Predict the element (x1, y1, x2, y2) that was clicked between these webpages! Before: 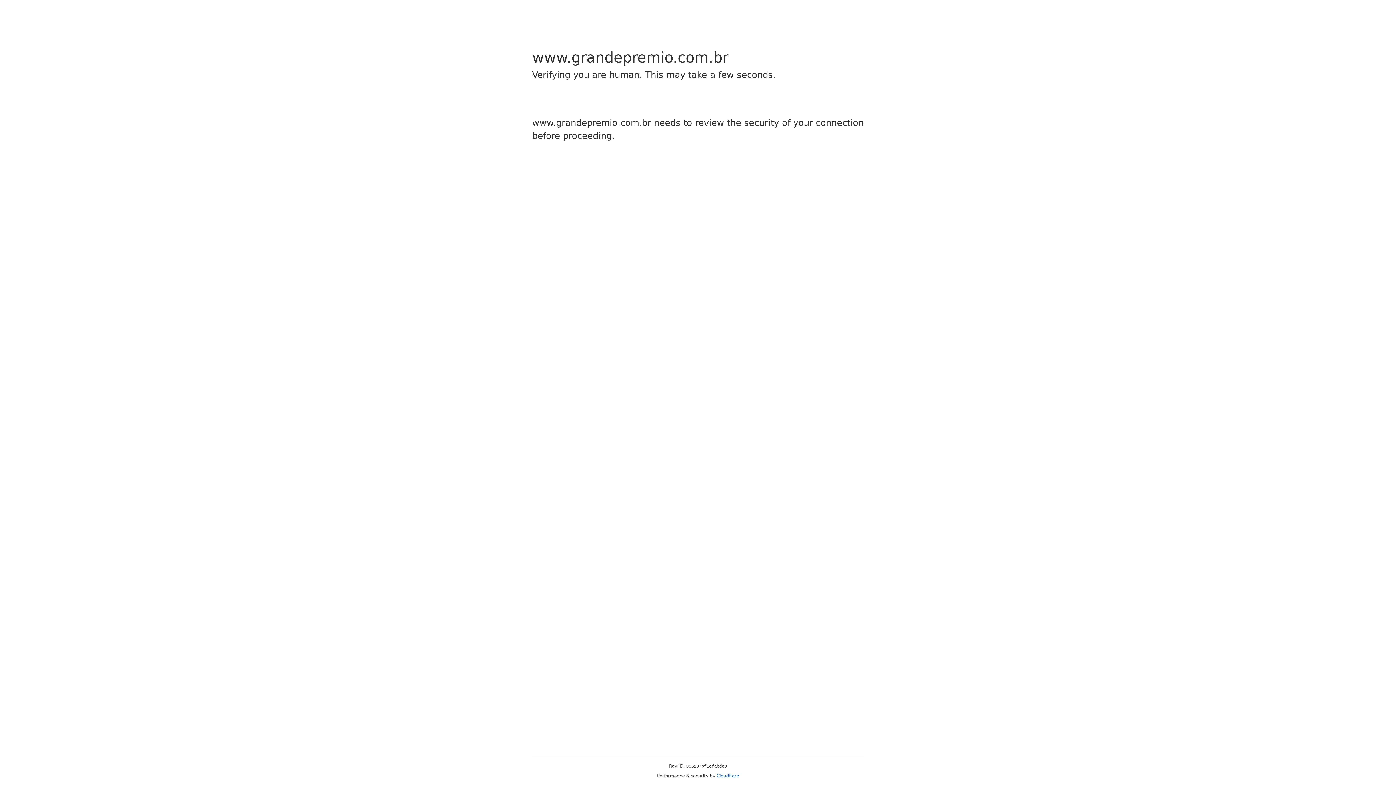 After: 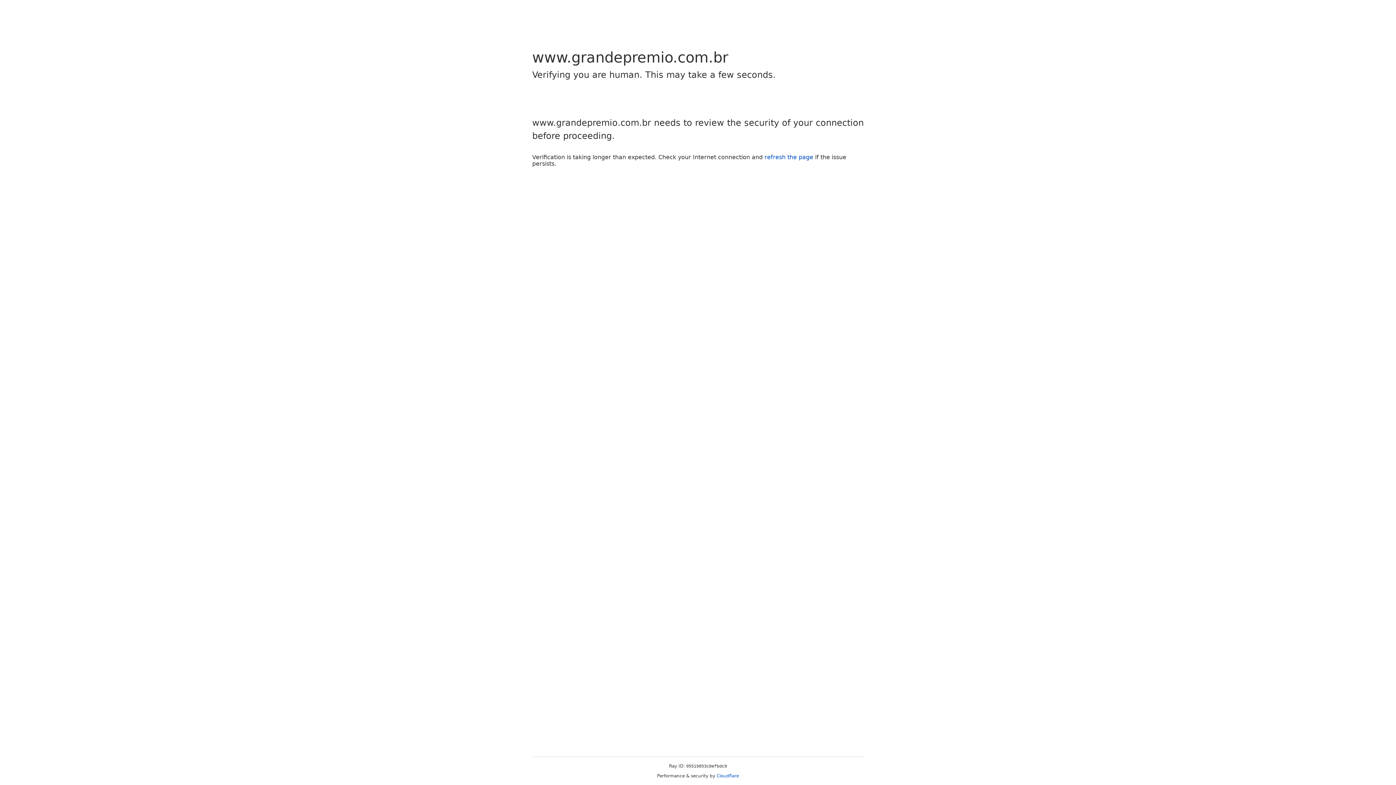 Action: bbox: (716, 773, 739, 778) label: Cloudflare